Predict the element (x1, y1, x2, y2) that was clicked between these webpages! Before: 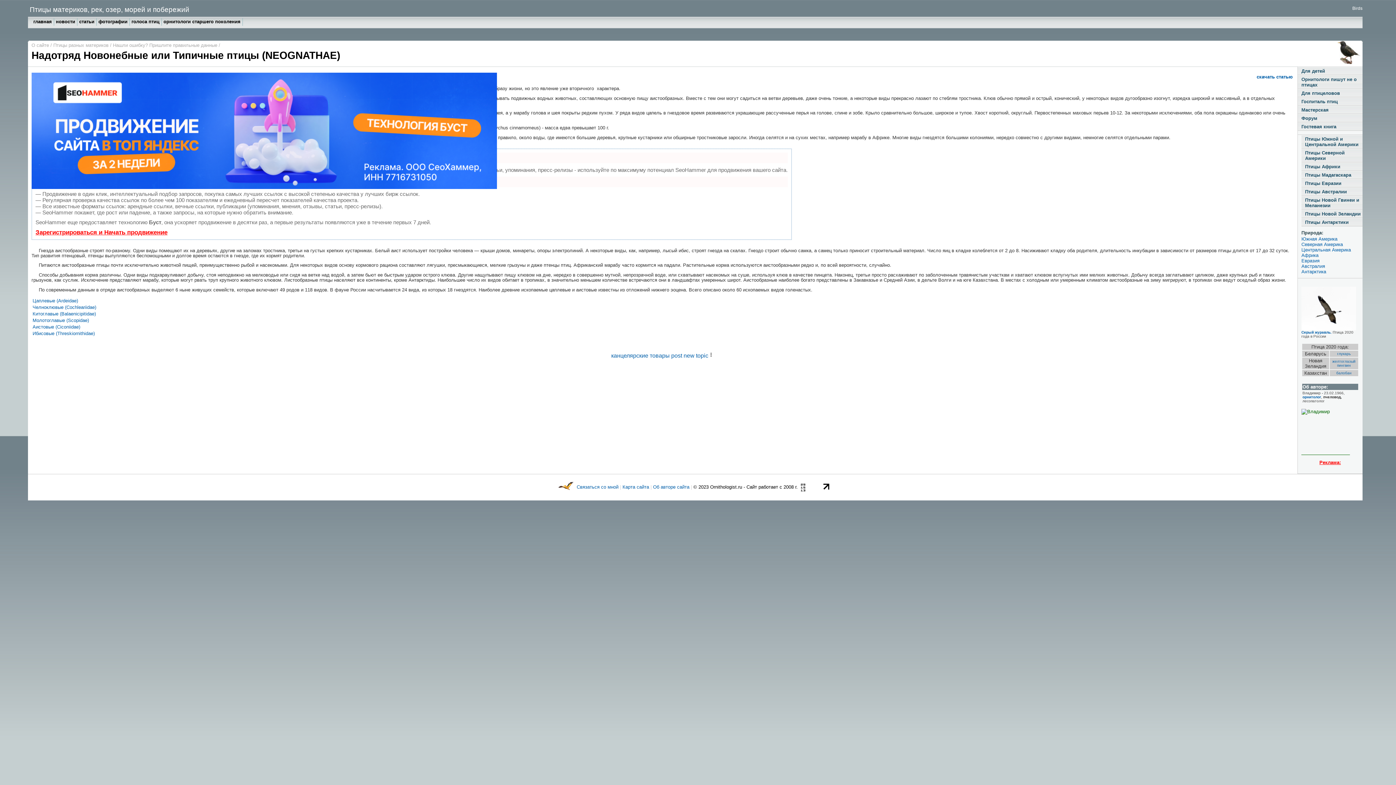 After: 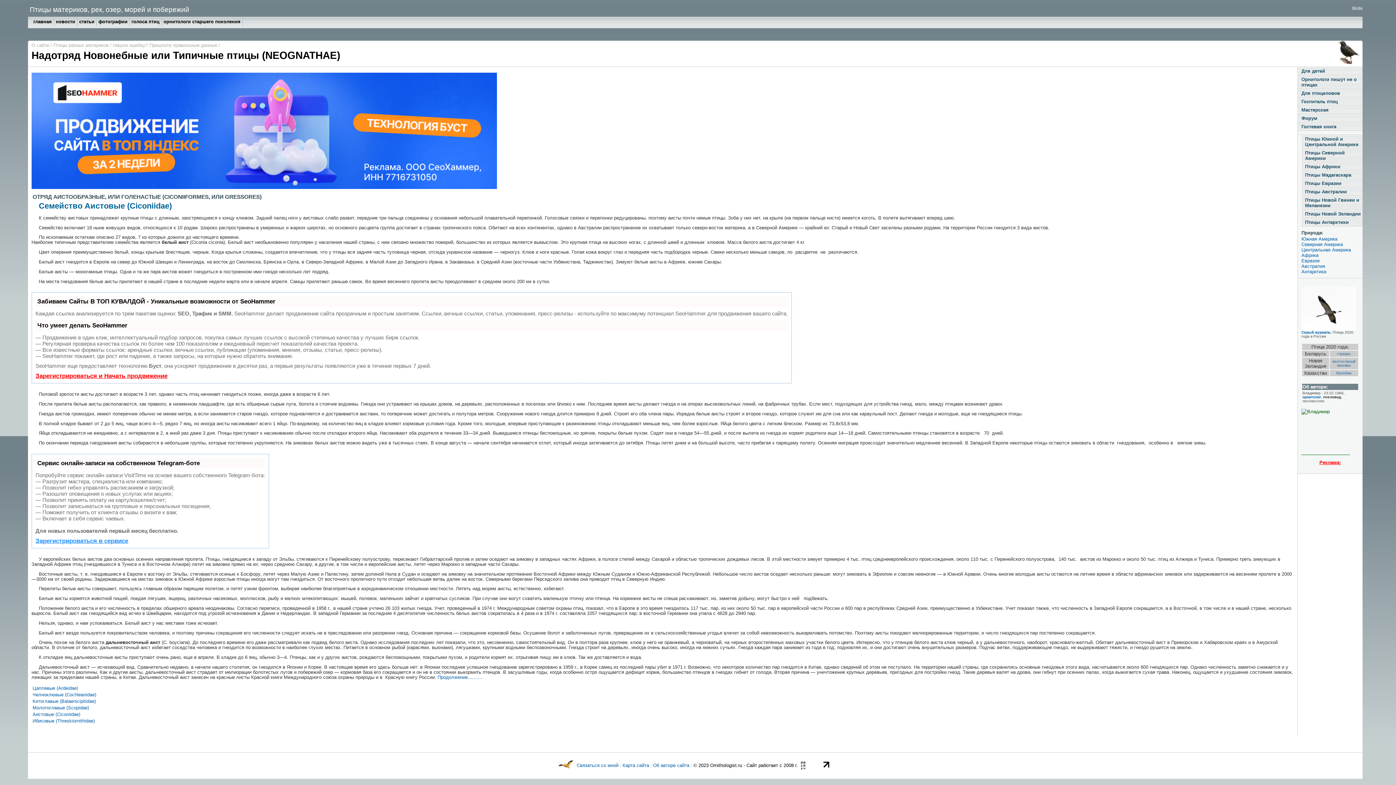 Action: bbox: (32, 324, 80, 329) label: Аистовые (Ciconiidae)